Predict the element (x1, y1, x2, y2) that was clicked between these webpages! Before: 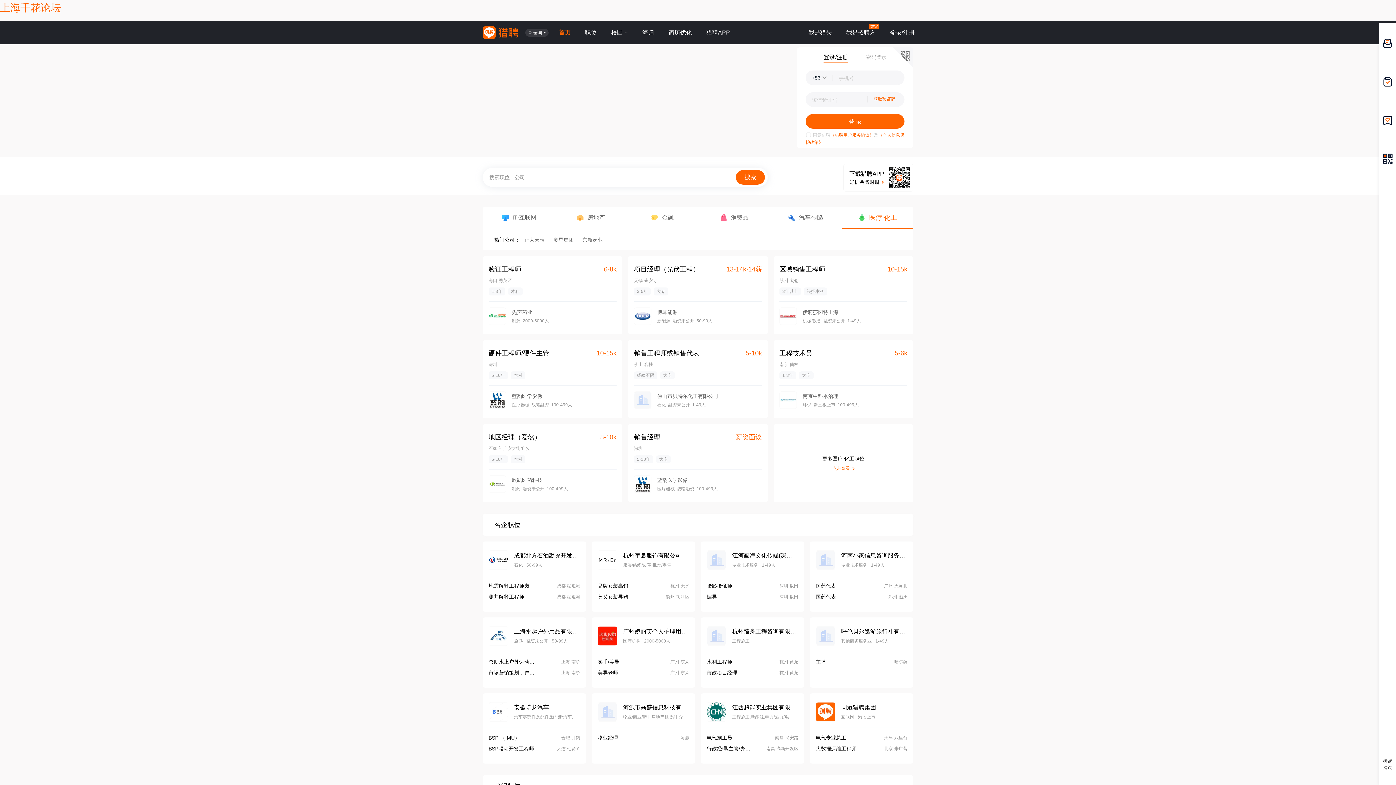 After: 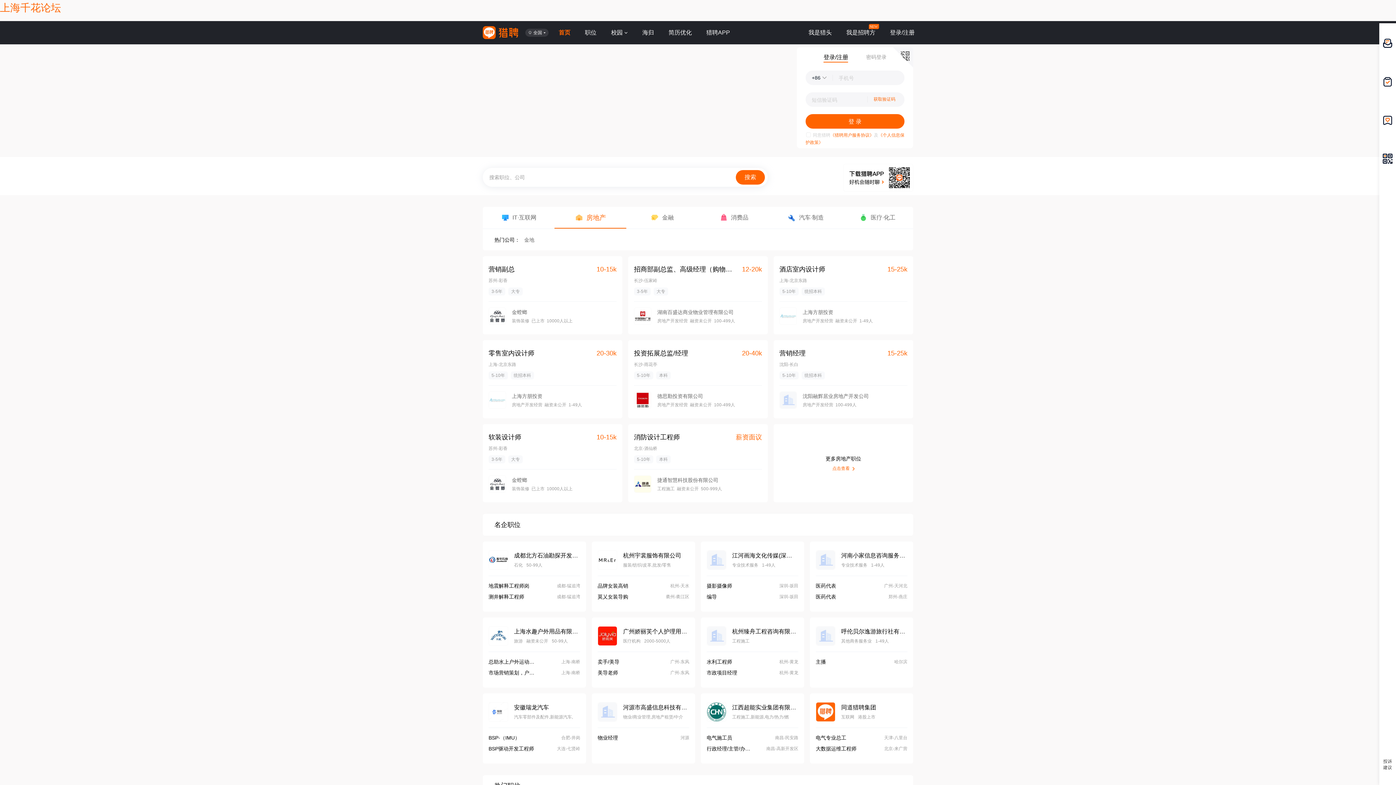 Action: label: 医药代表
广州-天河北 bbox: (816, 582, 907, 590)